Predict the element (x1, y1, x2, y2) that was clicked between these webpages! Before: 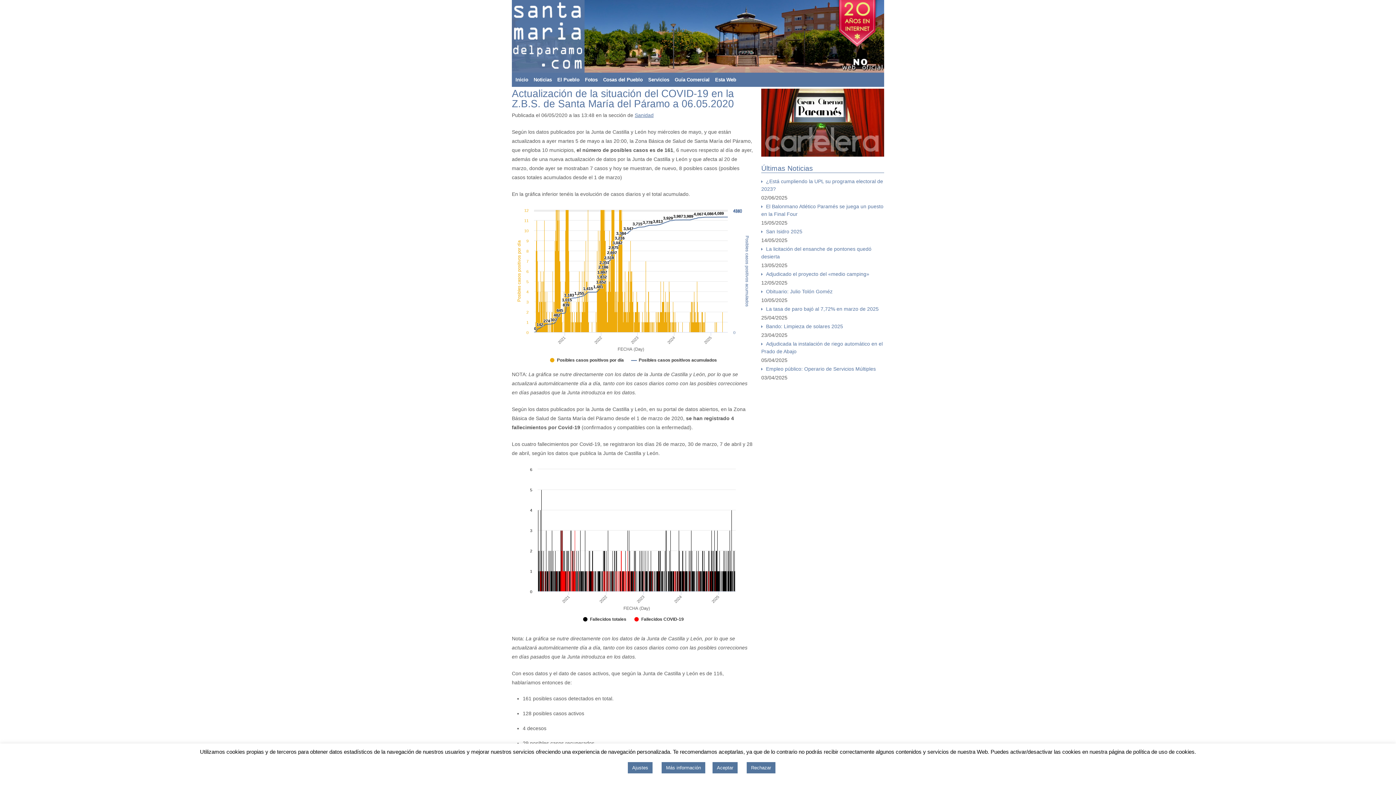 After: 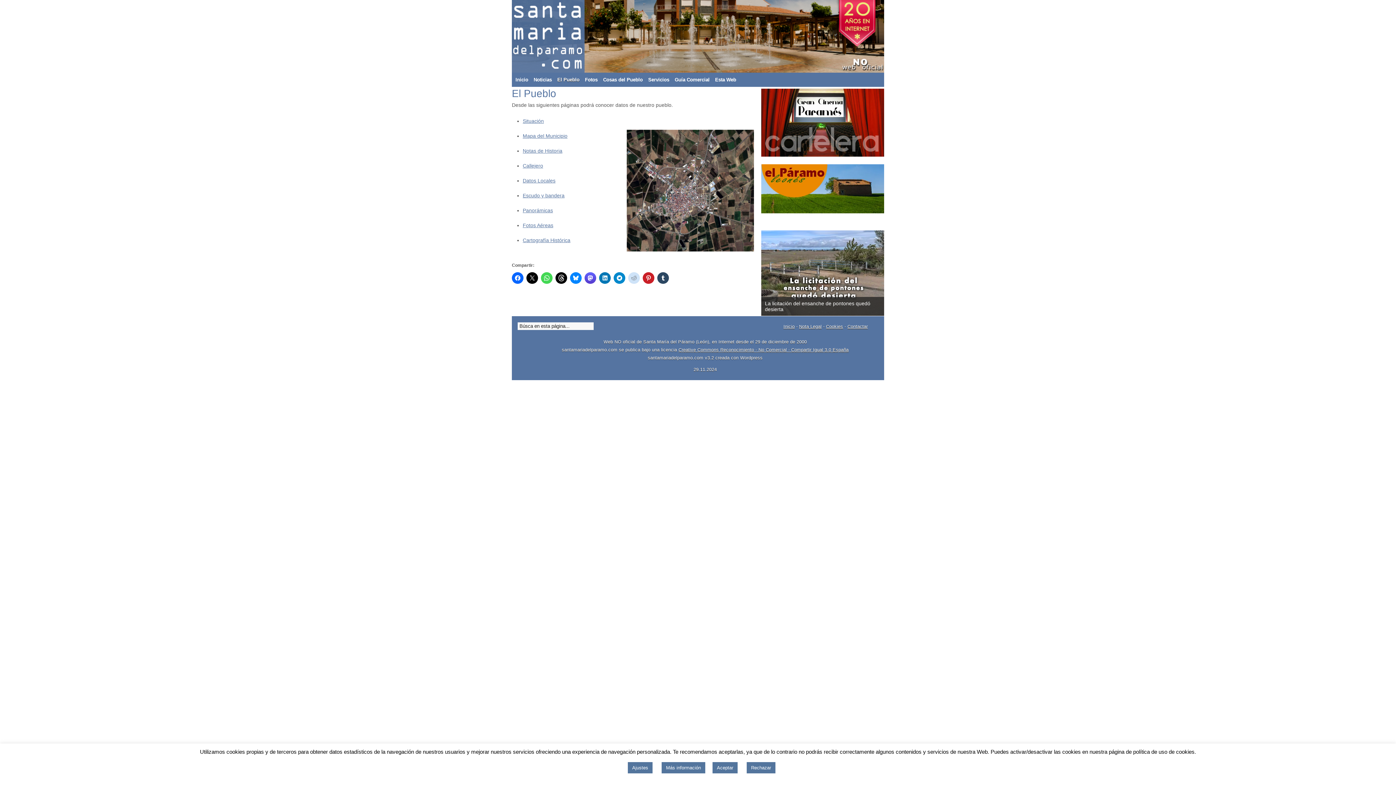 Action: label: El Pueblo bbox: (553, 72, 581, 86)